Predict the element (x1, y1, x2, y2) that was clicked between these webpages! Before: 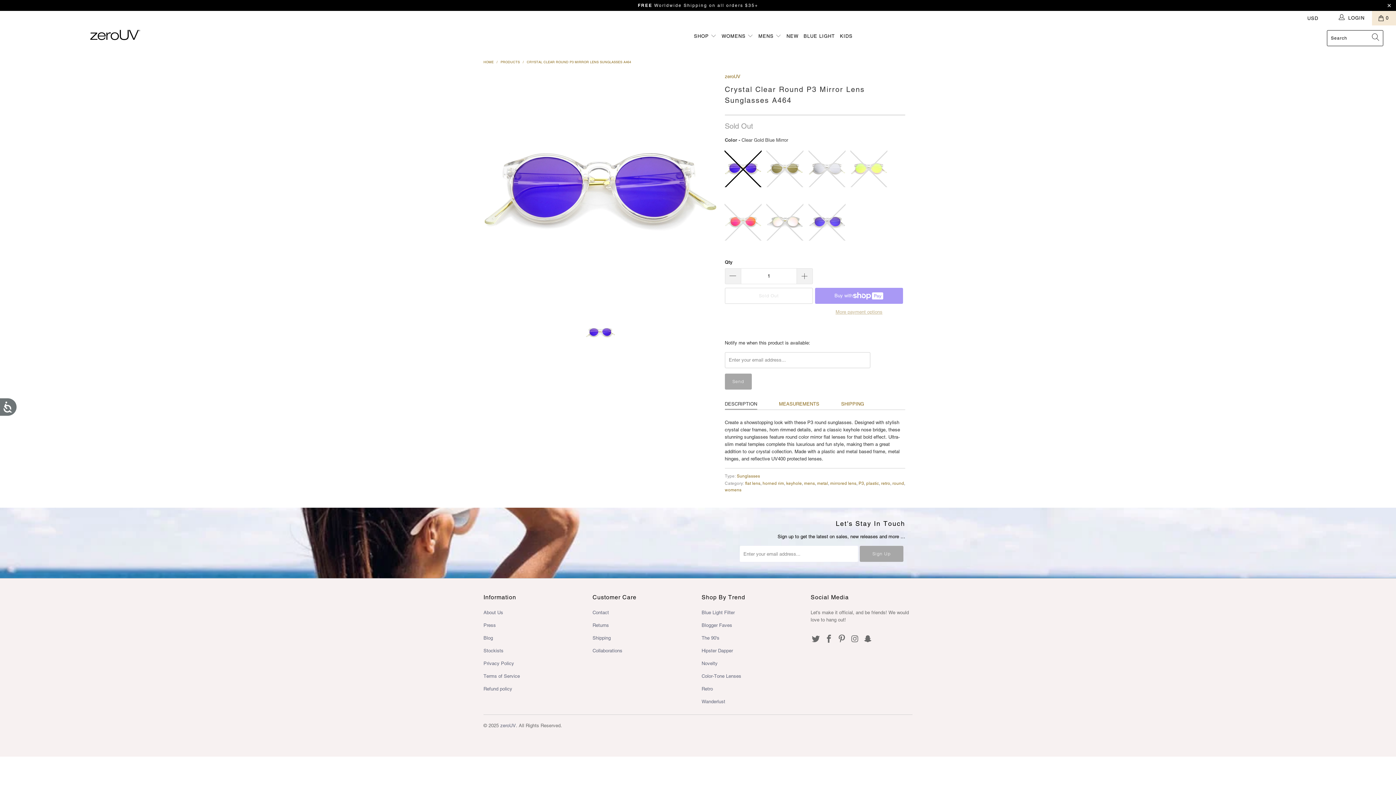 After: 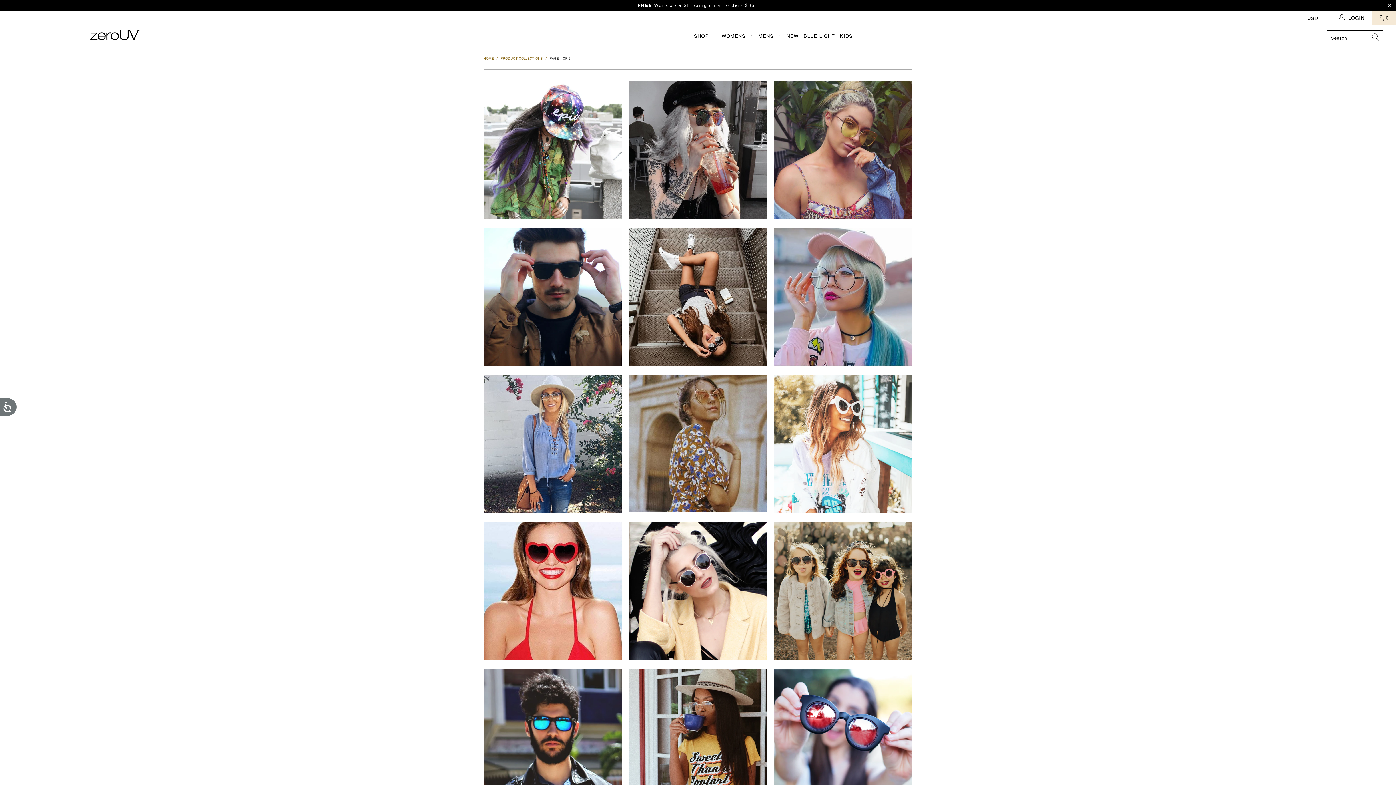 Action: label: SHOP  bbox: (694, 28, 716, 44)